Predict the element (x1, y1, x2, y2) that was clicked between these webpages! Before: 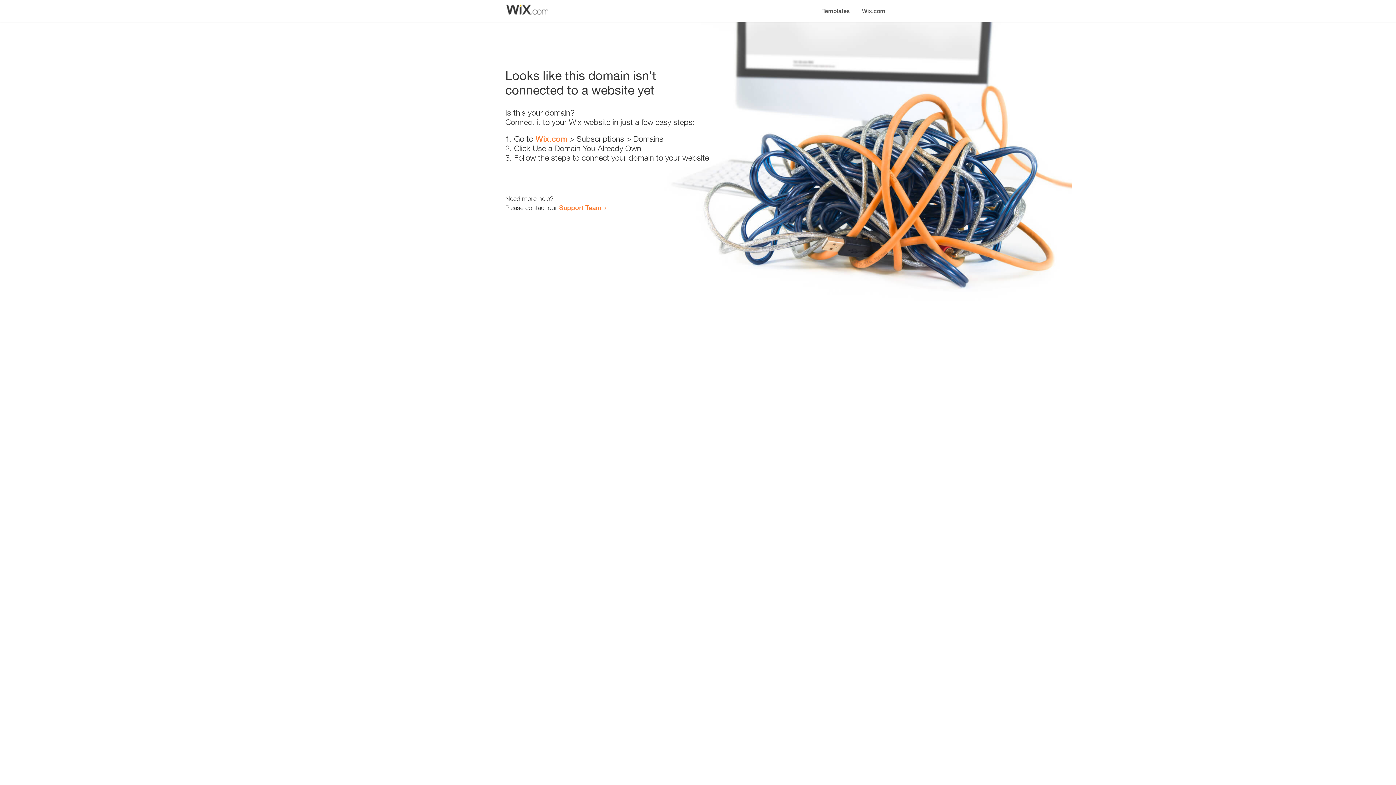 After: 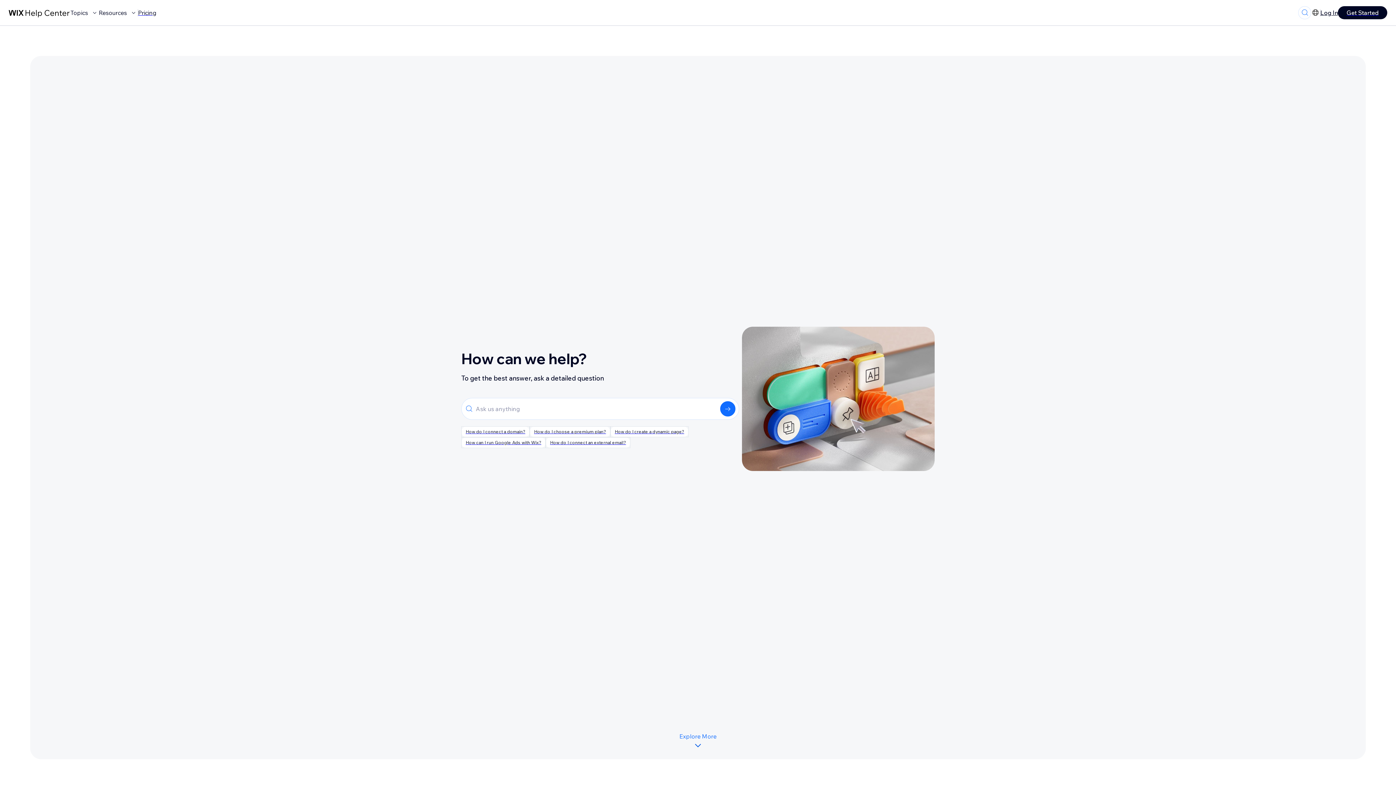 Action: label: Support Team bbox: (559, 203, 601, 211)